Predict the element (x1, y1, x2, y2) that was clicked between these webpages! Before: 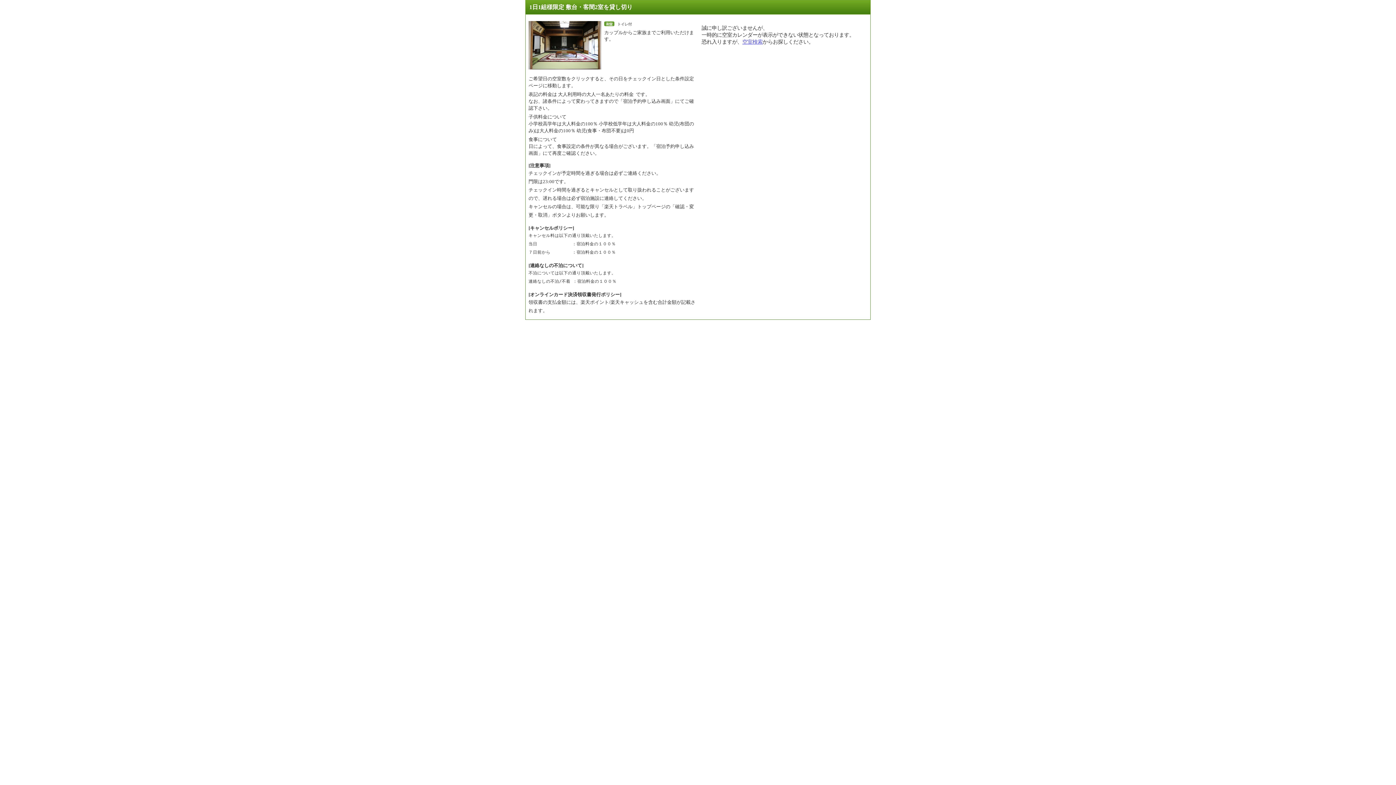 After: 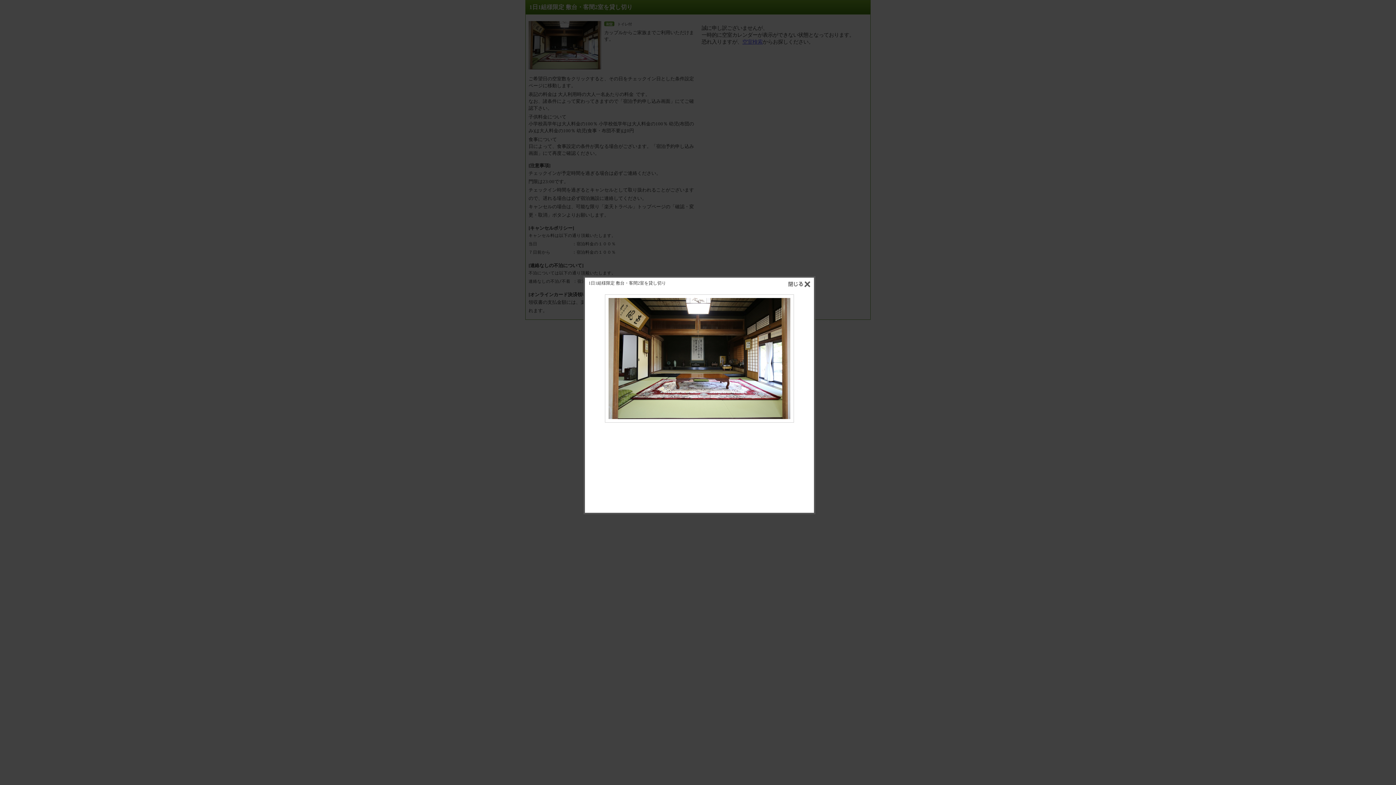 Action: bbox: (528, 21, 601, 69)